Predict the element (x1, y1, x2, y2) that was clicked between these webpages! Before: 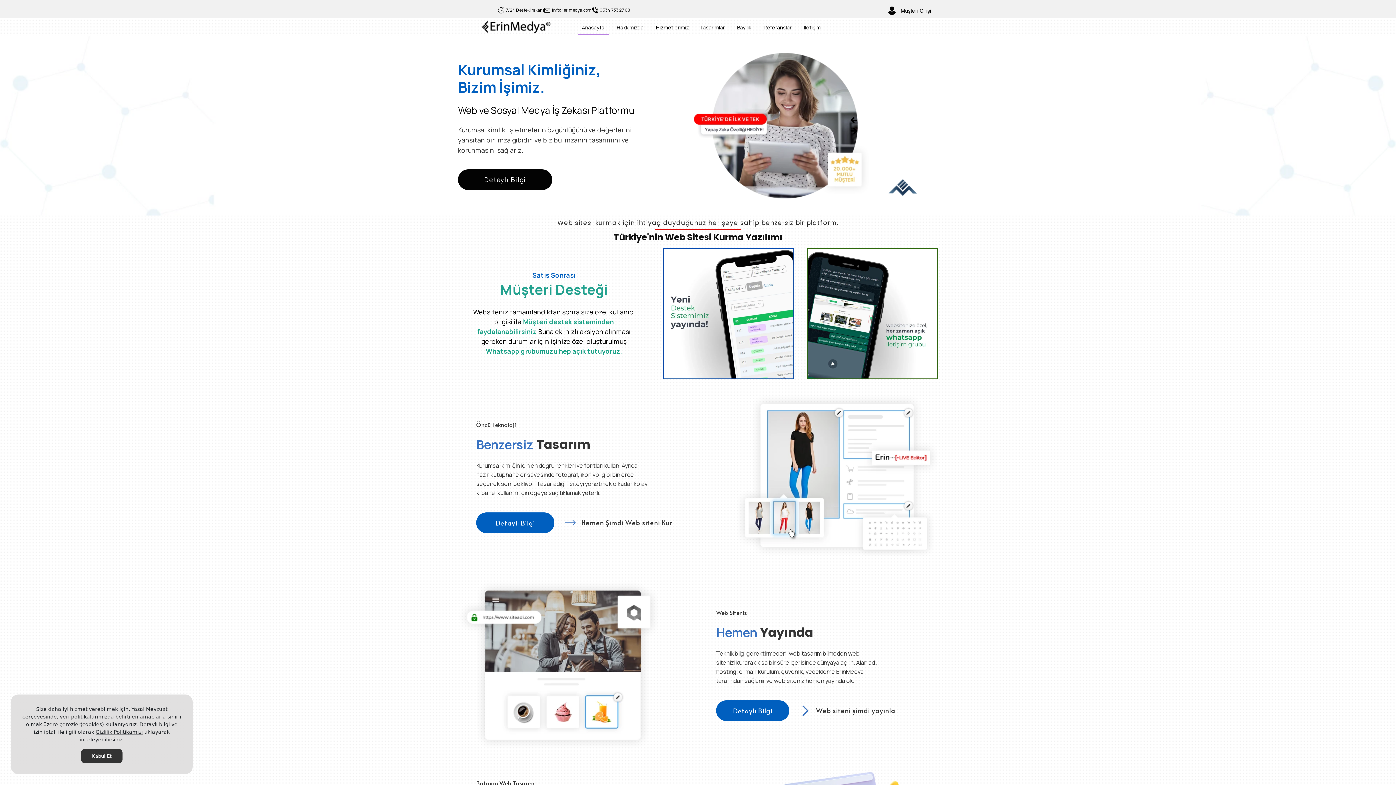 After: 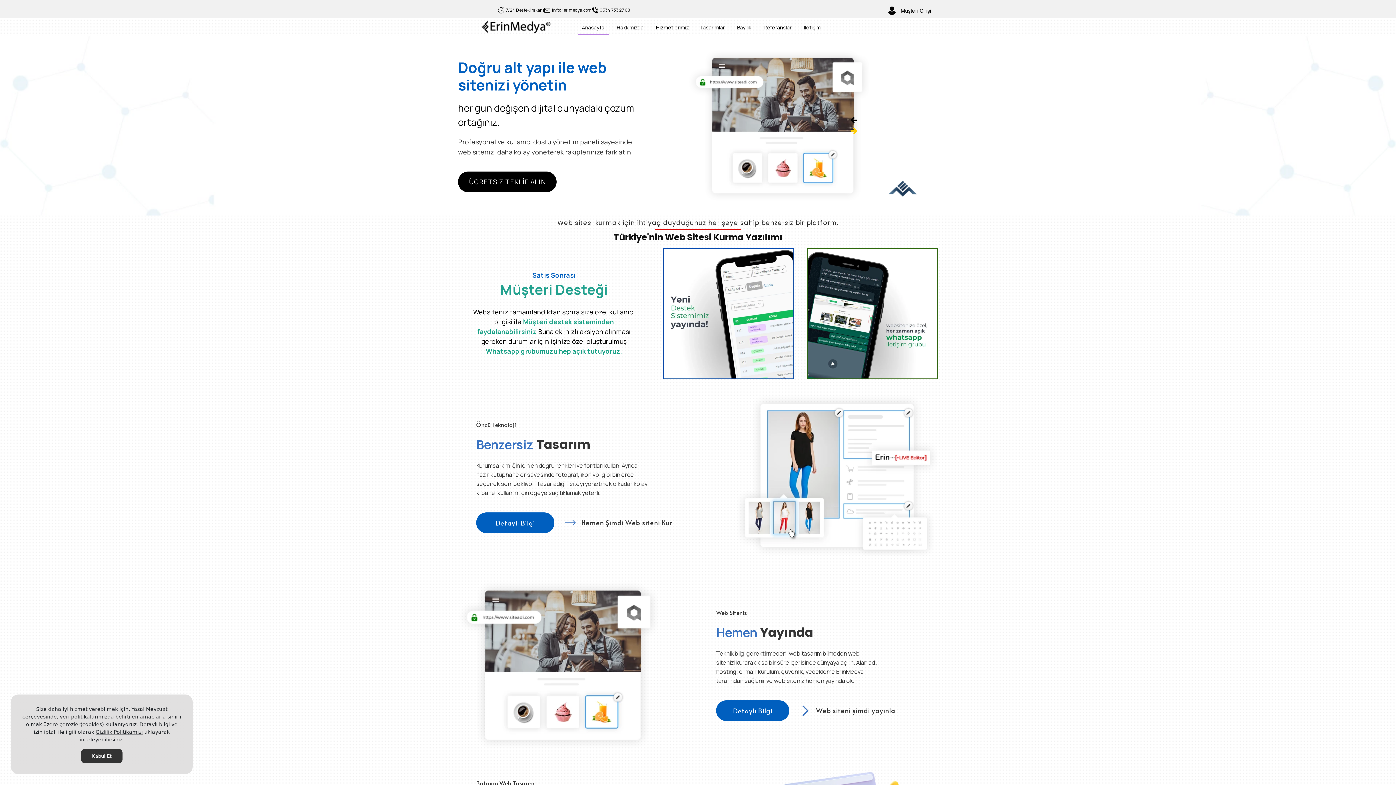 Action: bbox: (848, 125, 860, 137) label: Next